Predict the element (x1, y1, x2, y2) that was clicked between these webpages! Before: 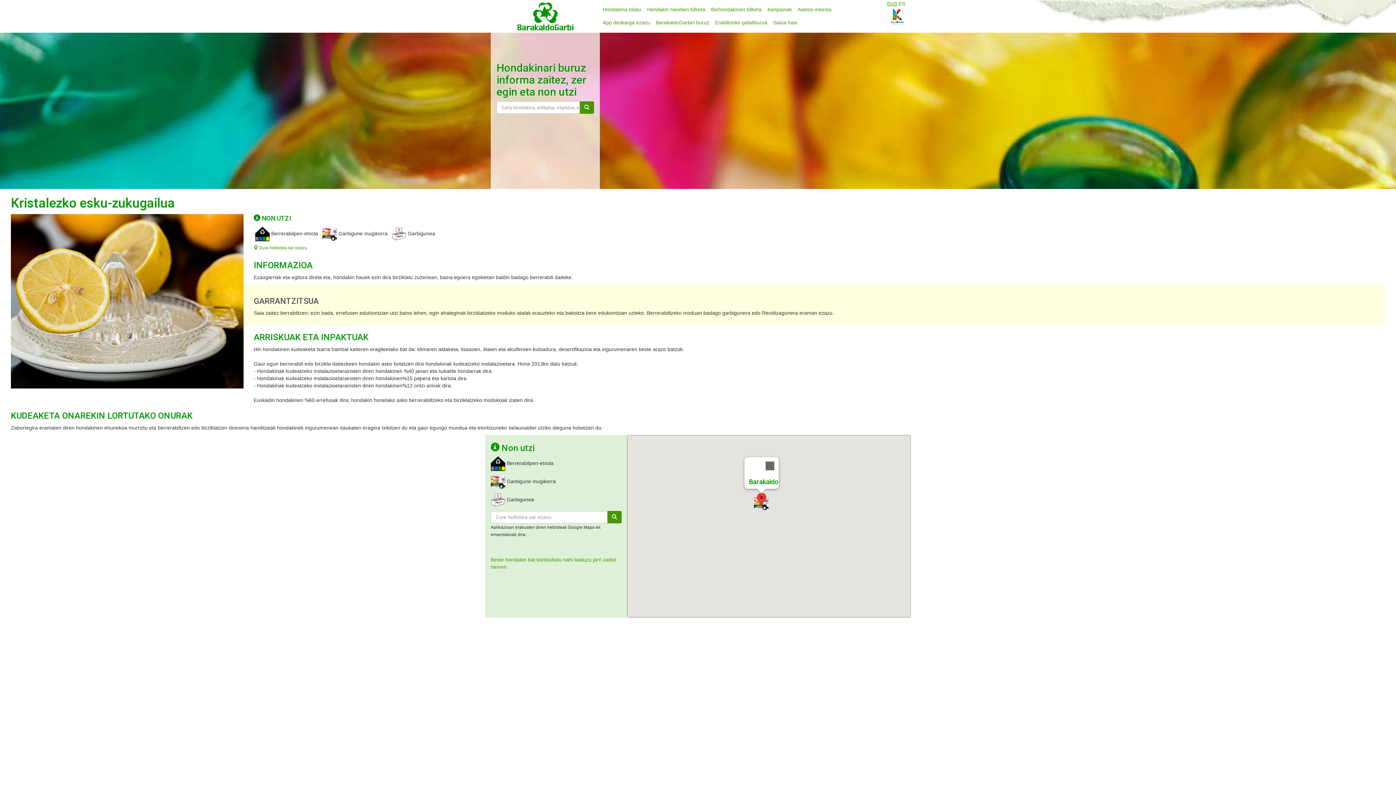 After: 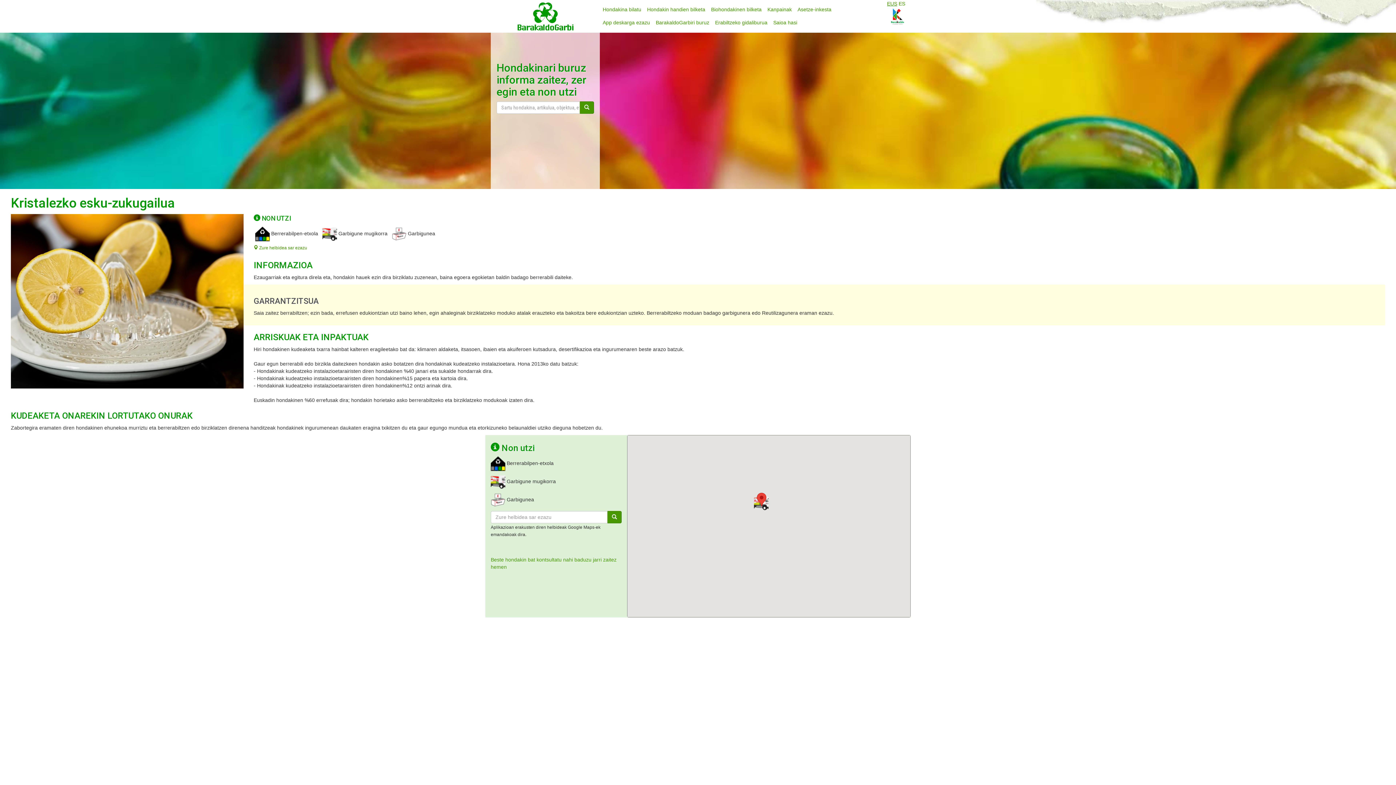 Action: bbox: (761, 457, 778, 474) label: Close